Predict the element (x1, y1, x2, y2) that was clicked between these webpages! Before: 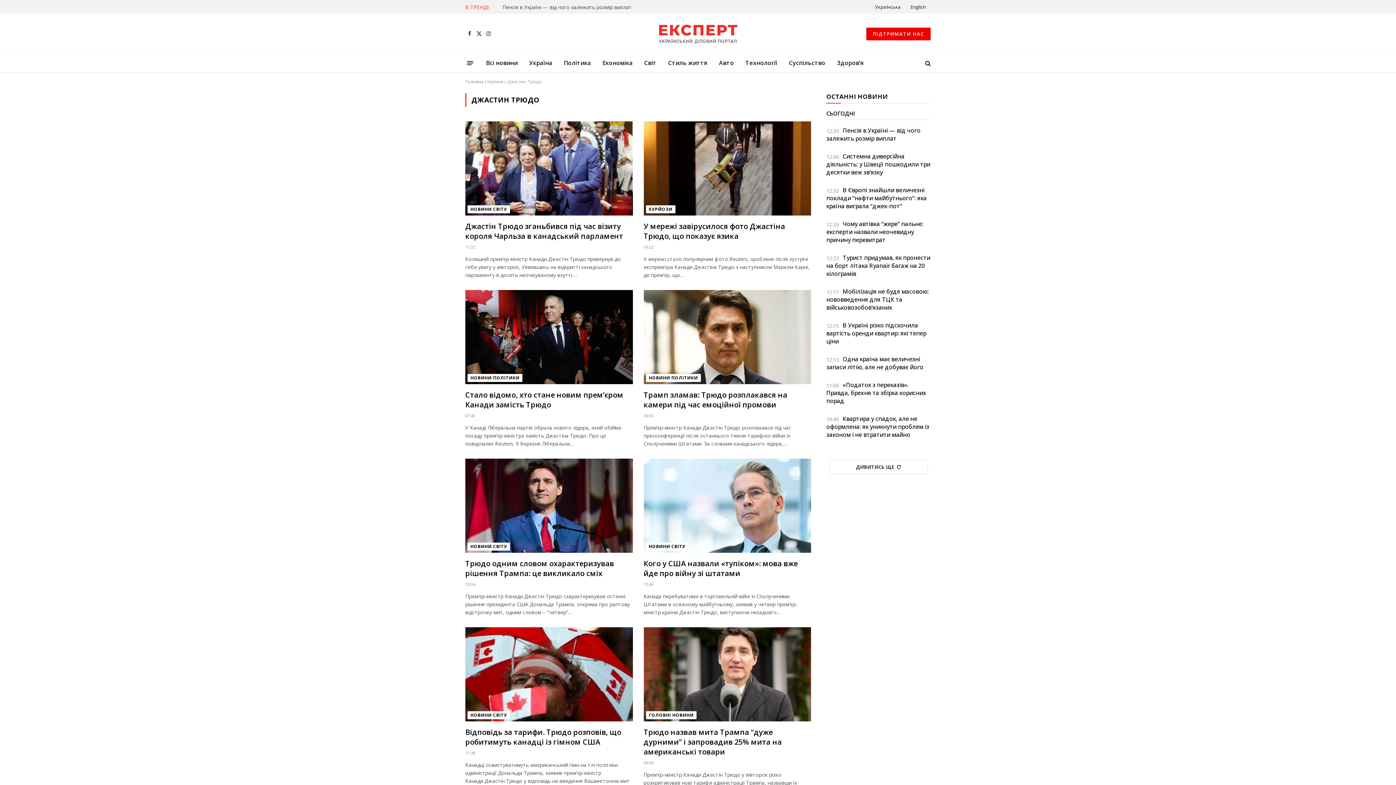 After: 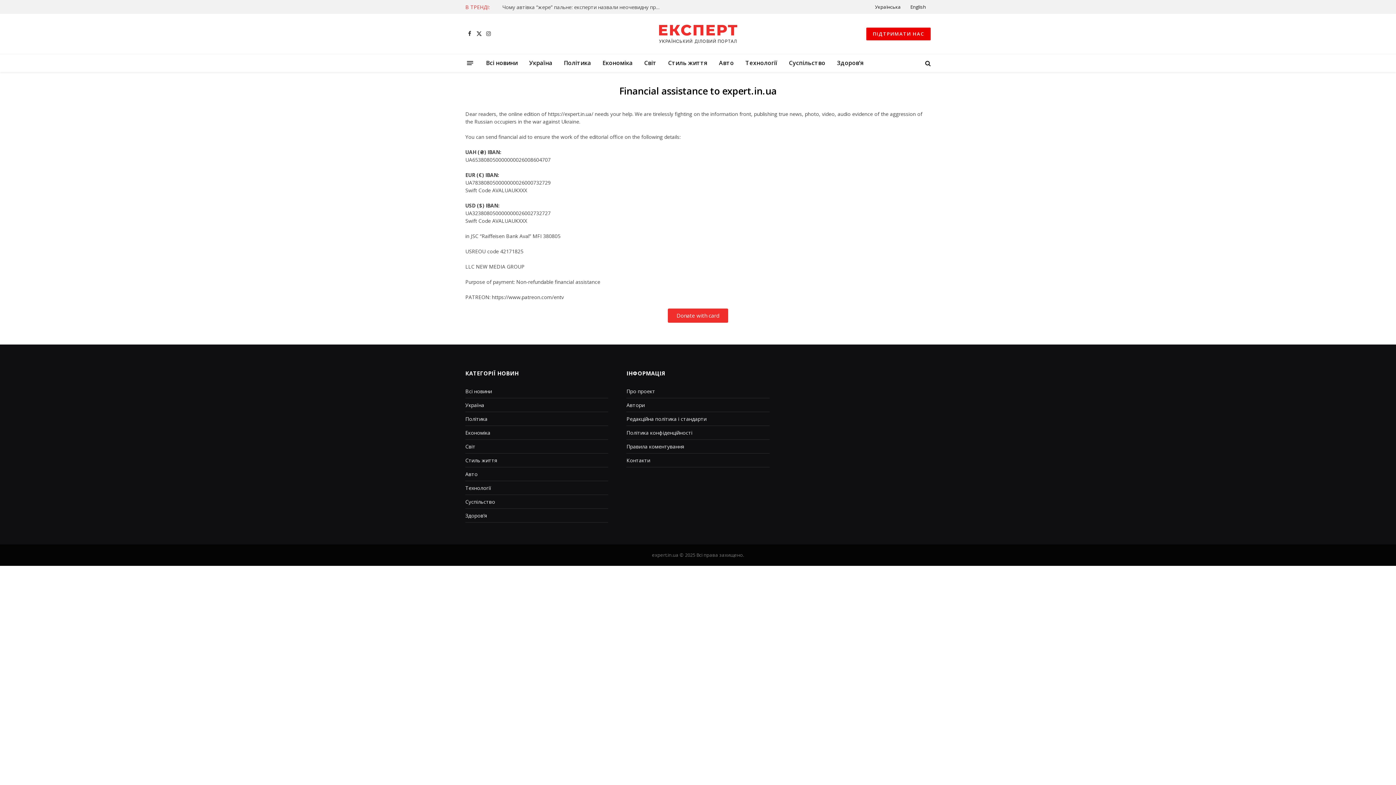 Action: bbox: (866, 27, 930, 40) label: ПІДТРИМАТИ НАС